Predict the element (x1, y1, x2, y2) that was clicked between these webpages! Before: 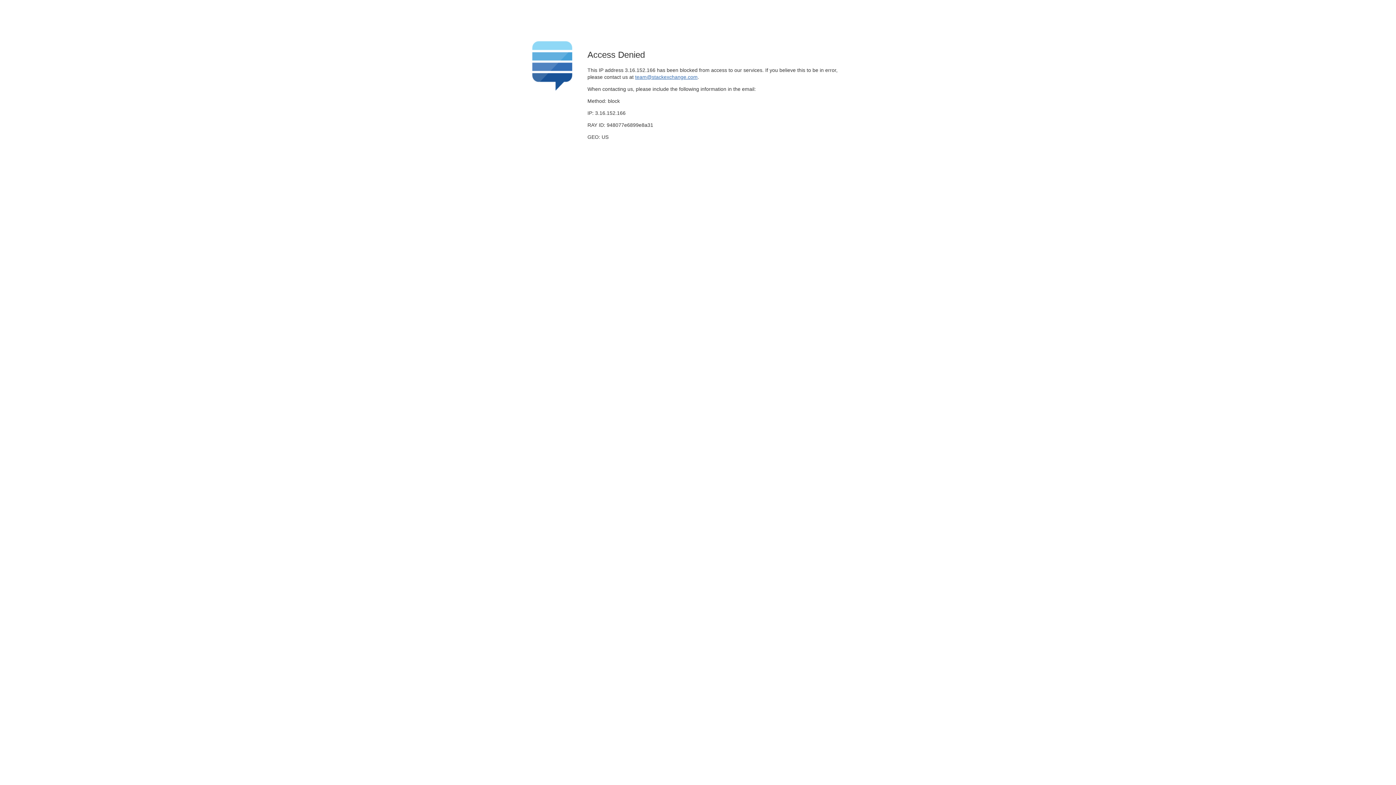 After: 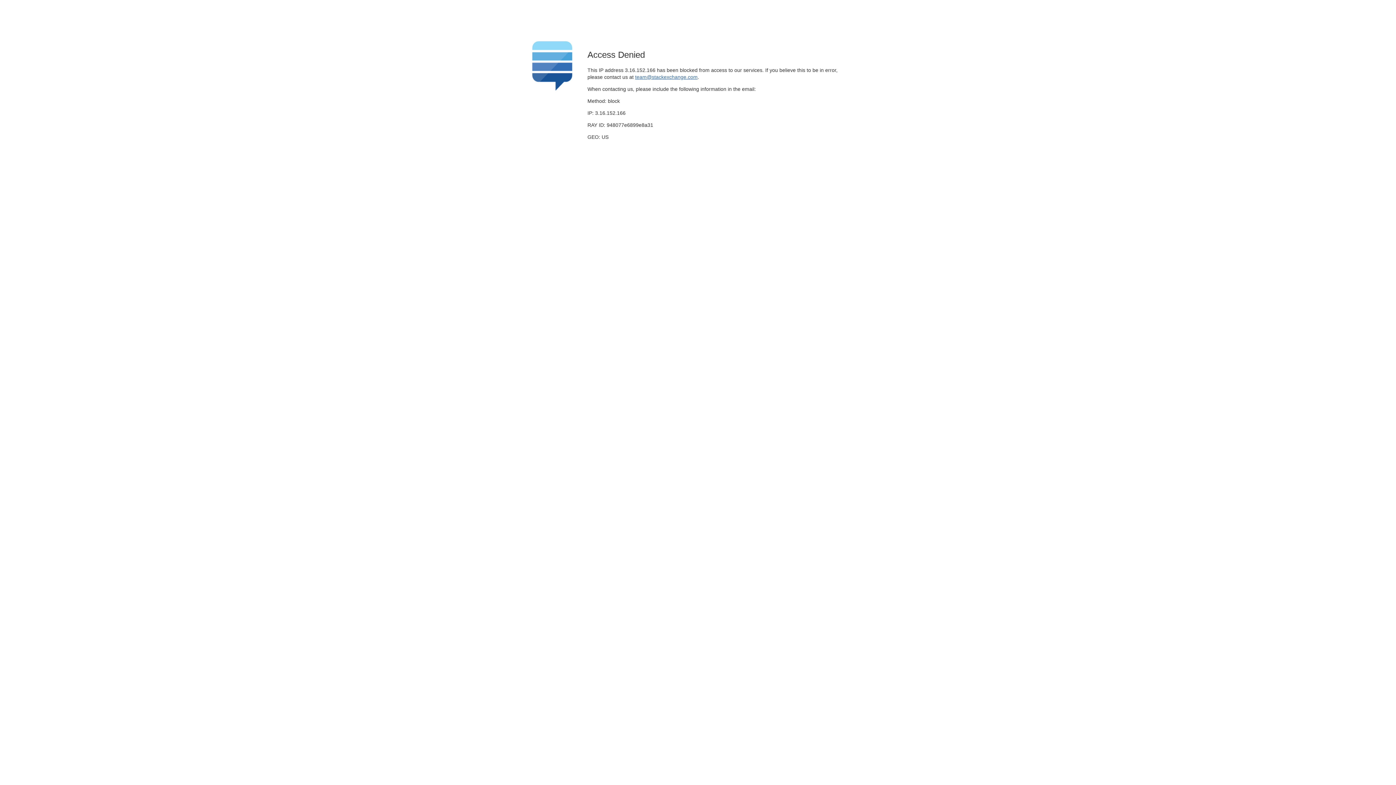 Action: bbox: (635, 74, 697, 79) label: team@stackexchange.com